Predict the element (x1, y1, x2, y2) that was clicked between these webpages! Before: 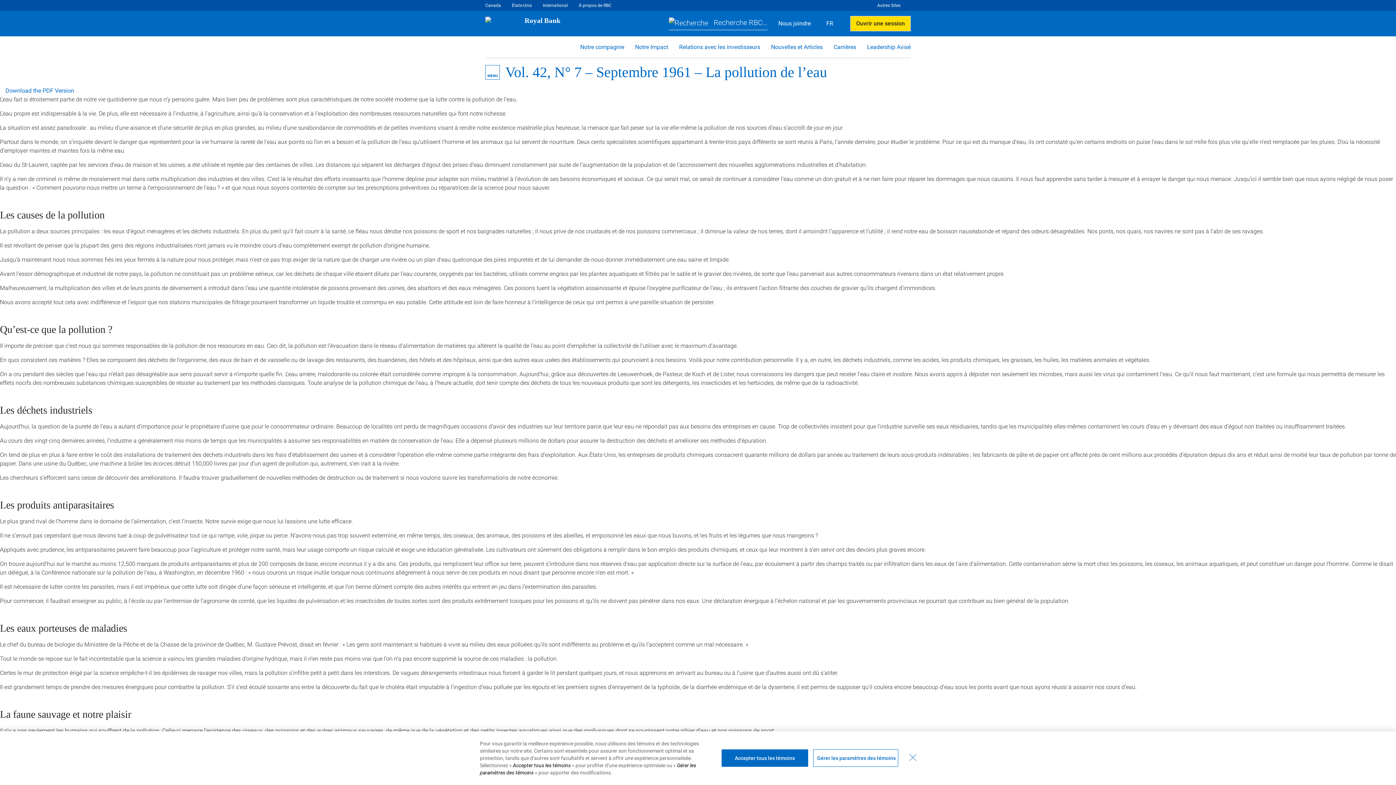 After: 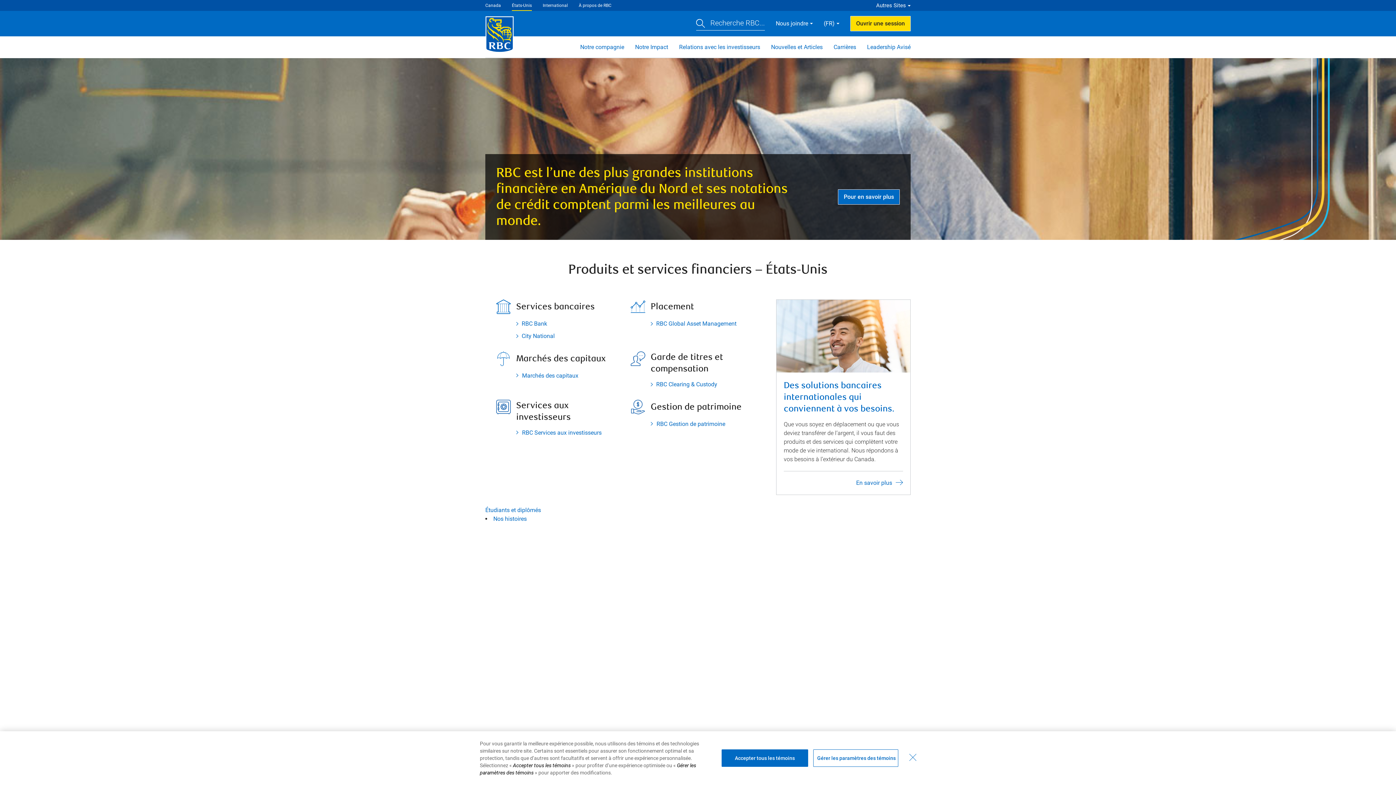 Action: label: États-Unis bbox: (512, 2, 532, 8)